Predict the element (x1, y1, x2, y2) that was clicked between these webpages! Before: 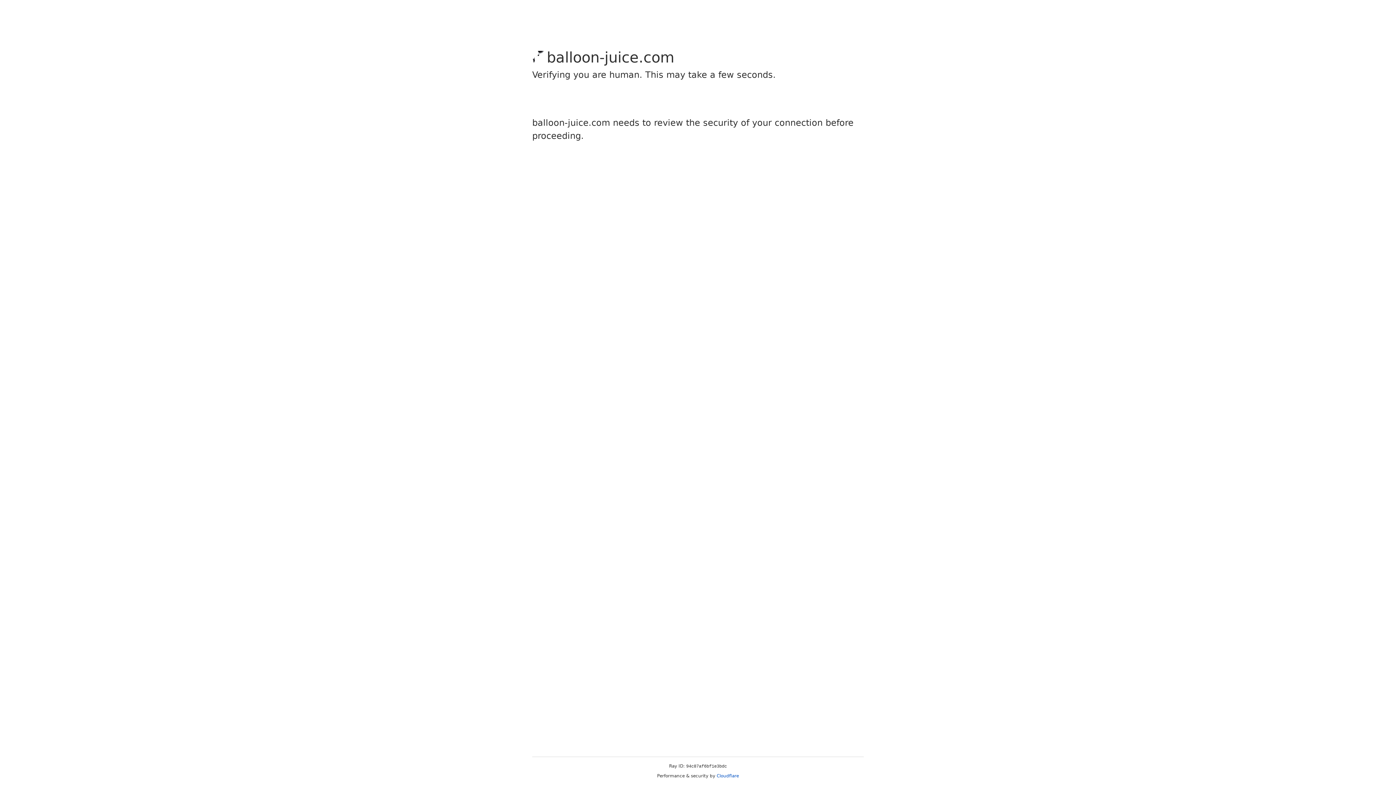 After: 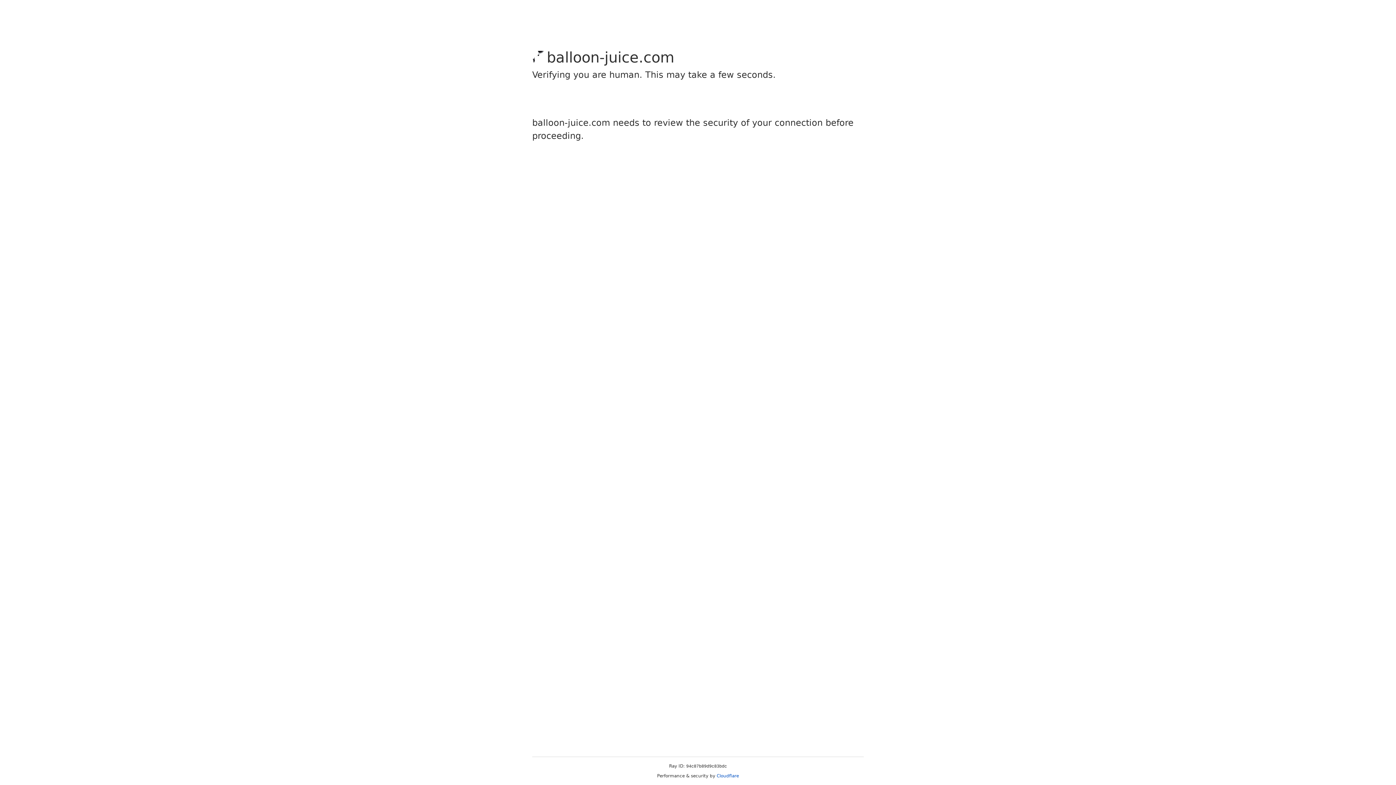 Action: label: Cloudflare bbox: (716, 773, 739, 778)